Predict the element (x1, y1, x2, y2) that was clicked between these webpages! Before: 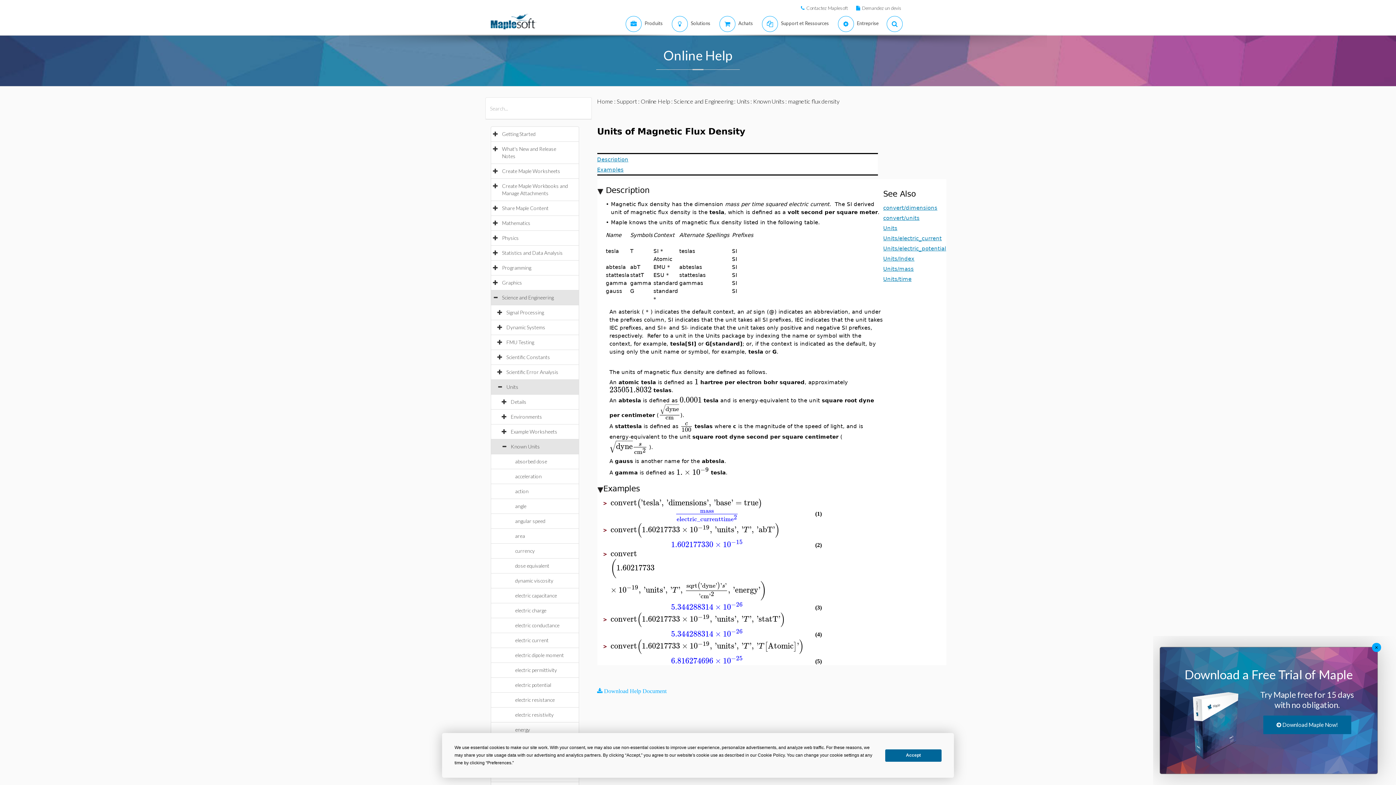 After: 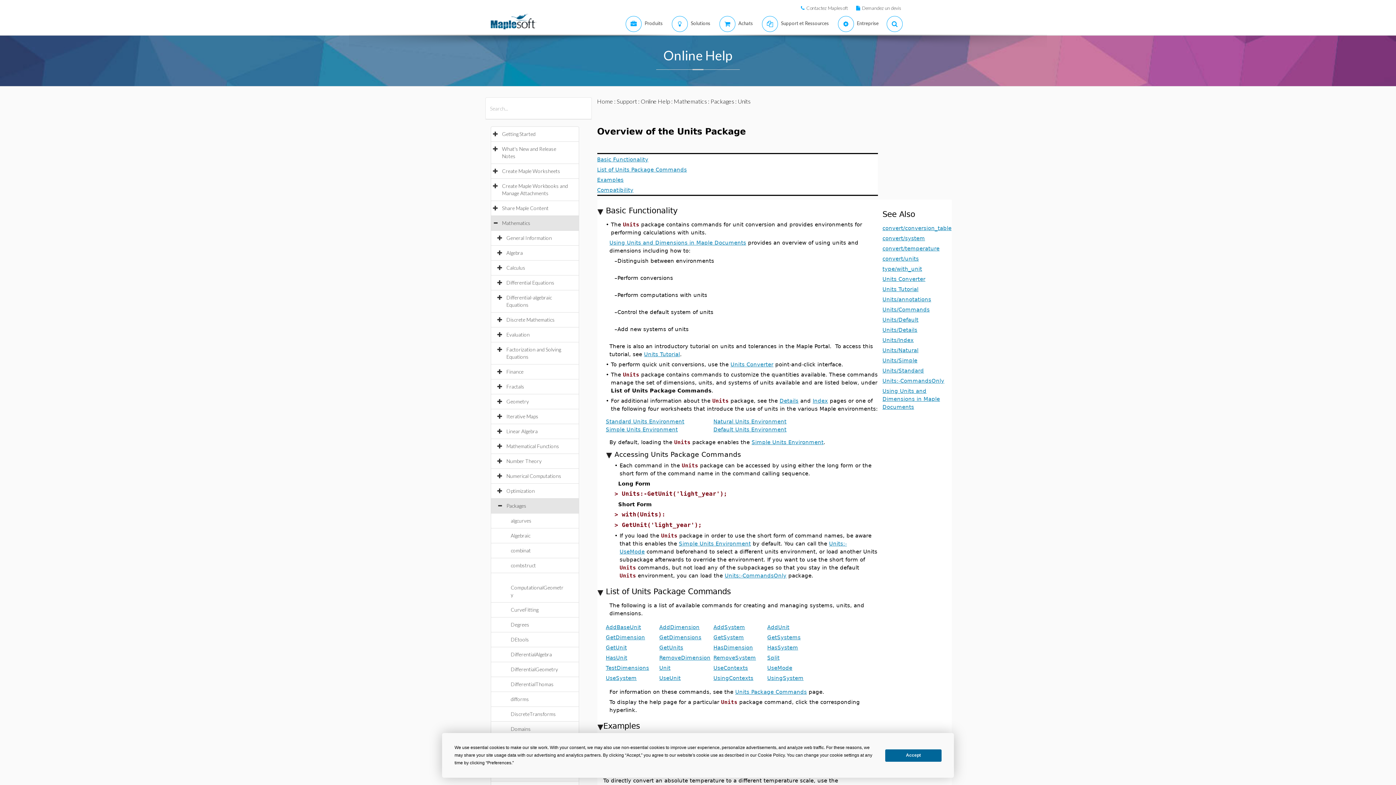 Action: label: Units bbox: (827, 224, 841, 231)